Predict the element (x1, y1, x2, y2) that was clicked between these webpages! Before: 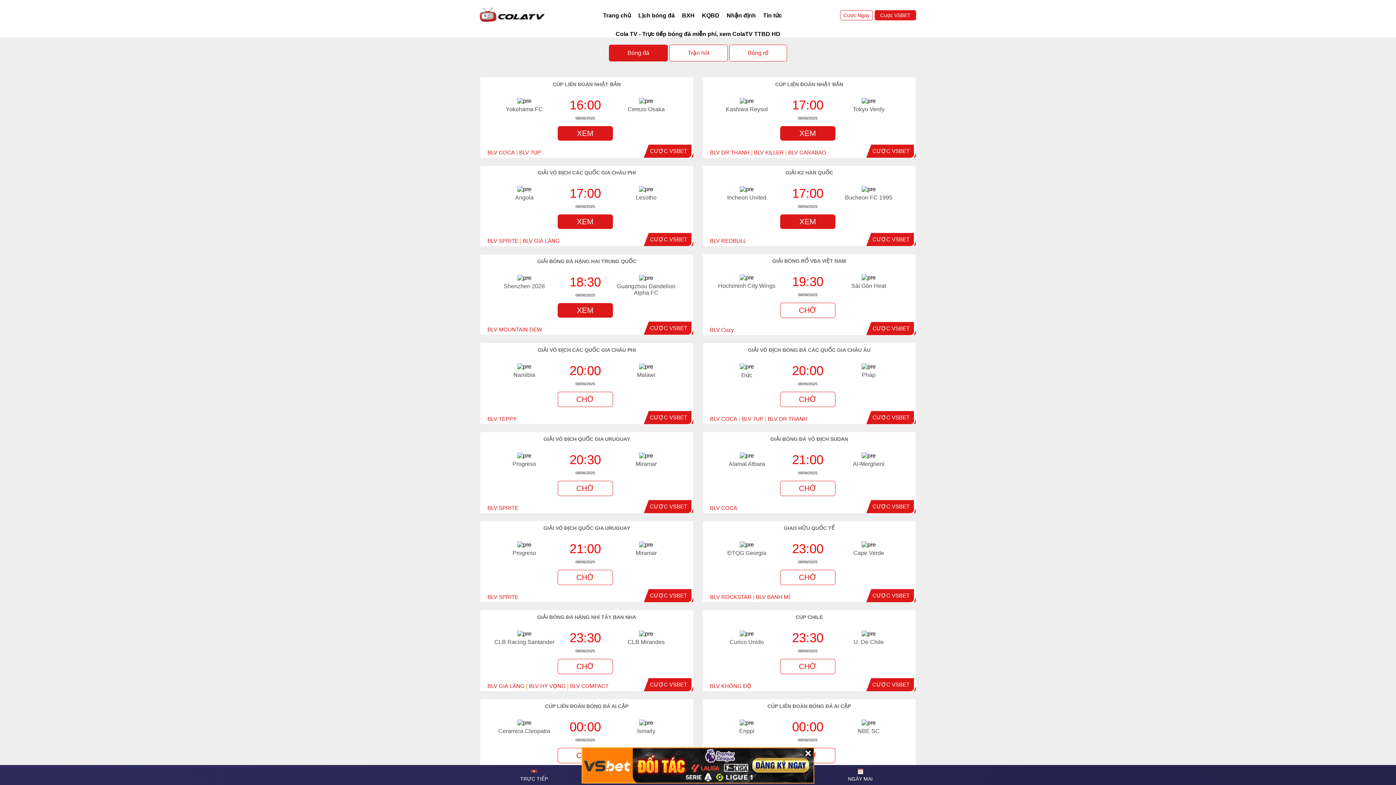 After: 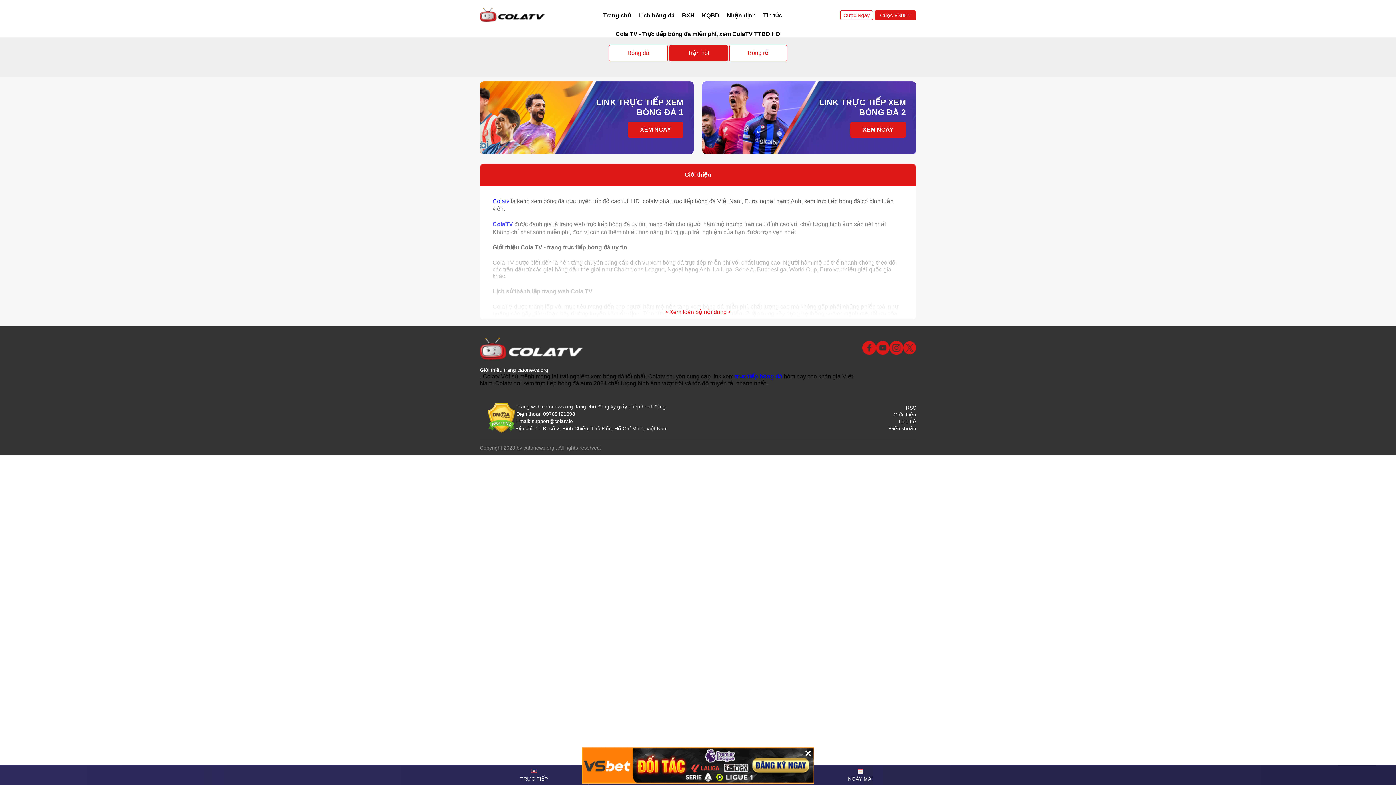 Action: bbox: (669, 44, 728, 61) label: Trận hót